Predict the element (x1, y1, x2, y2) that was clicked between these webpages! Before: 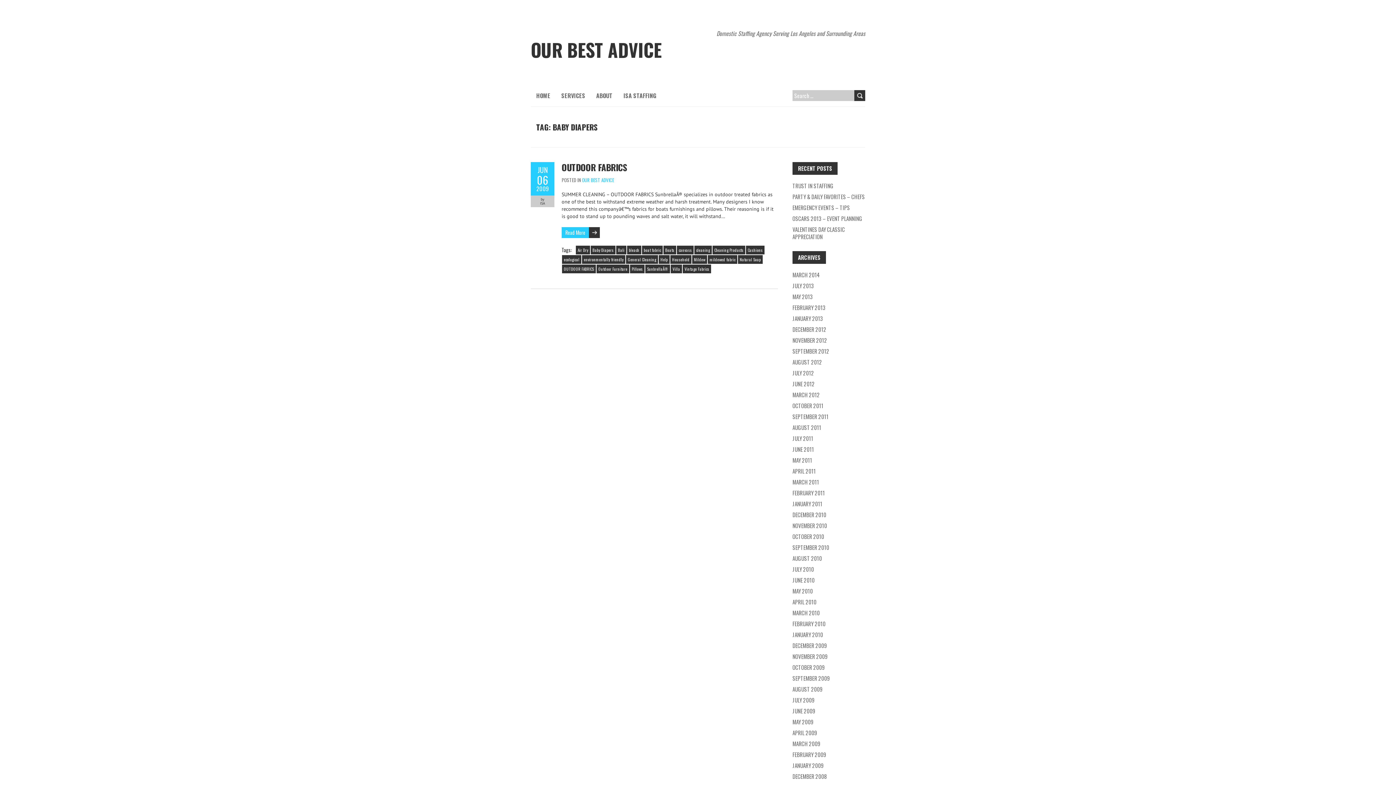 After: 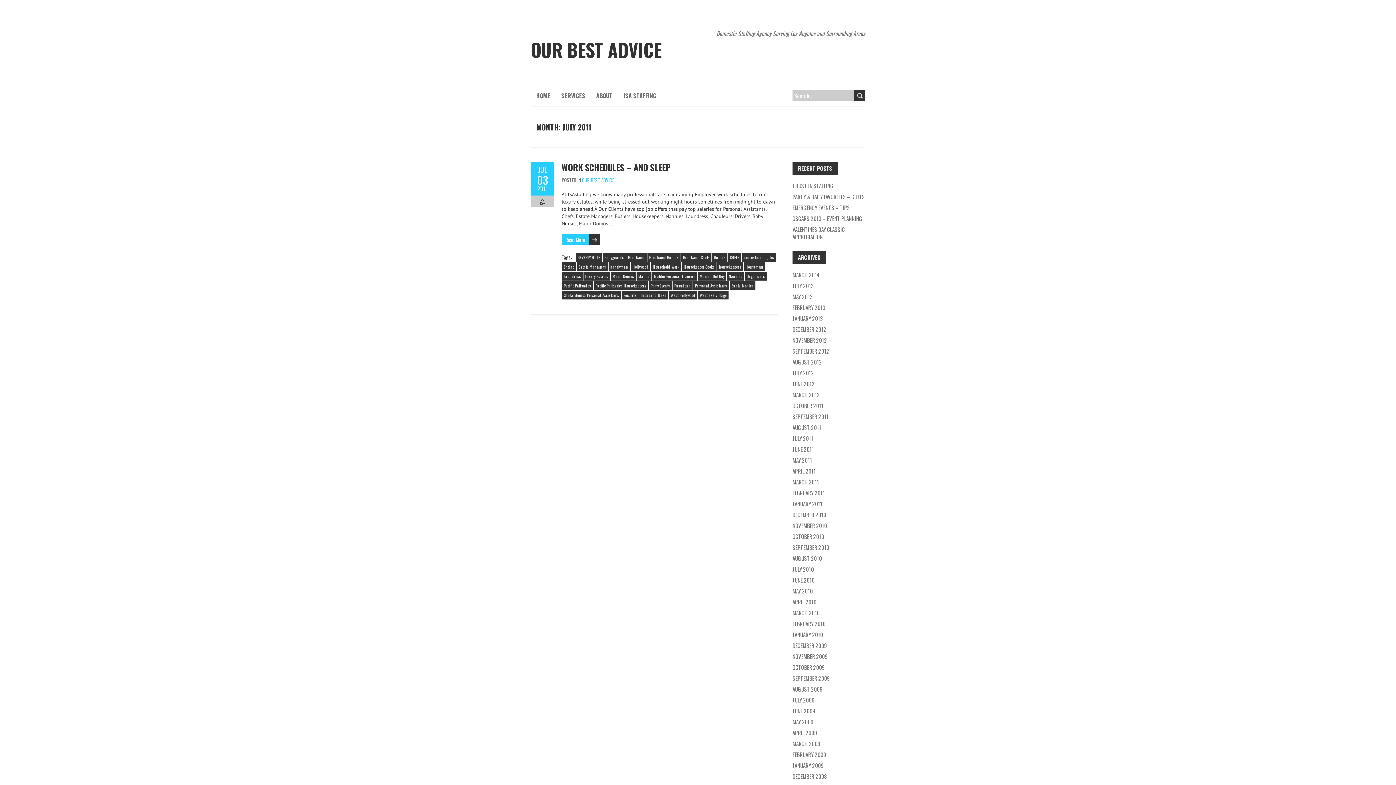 Action: bbox: (792, 434, 813, 442) label: JULY 2011